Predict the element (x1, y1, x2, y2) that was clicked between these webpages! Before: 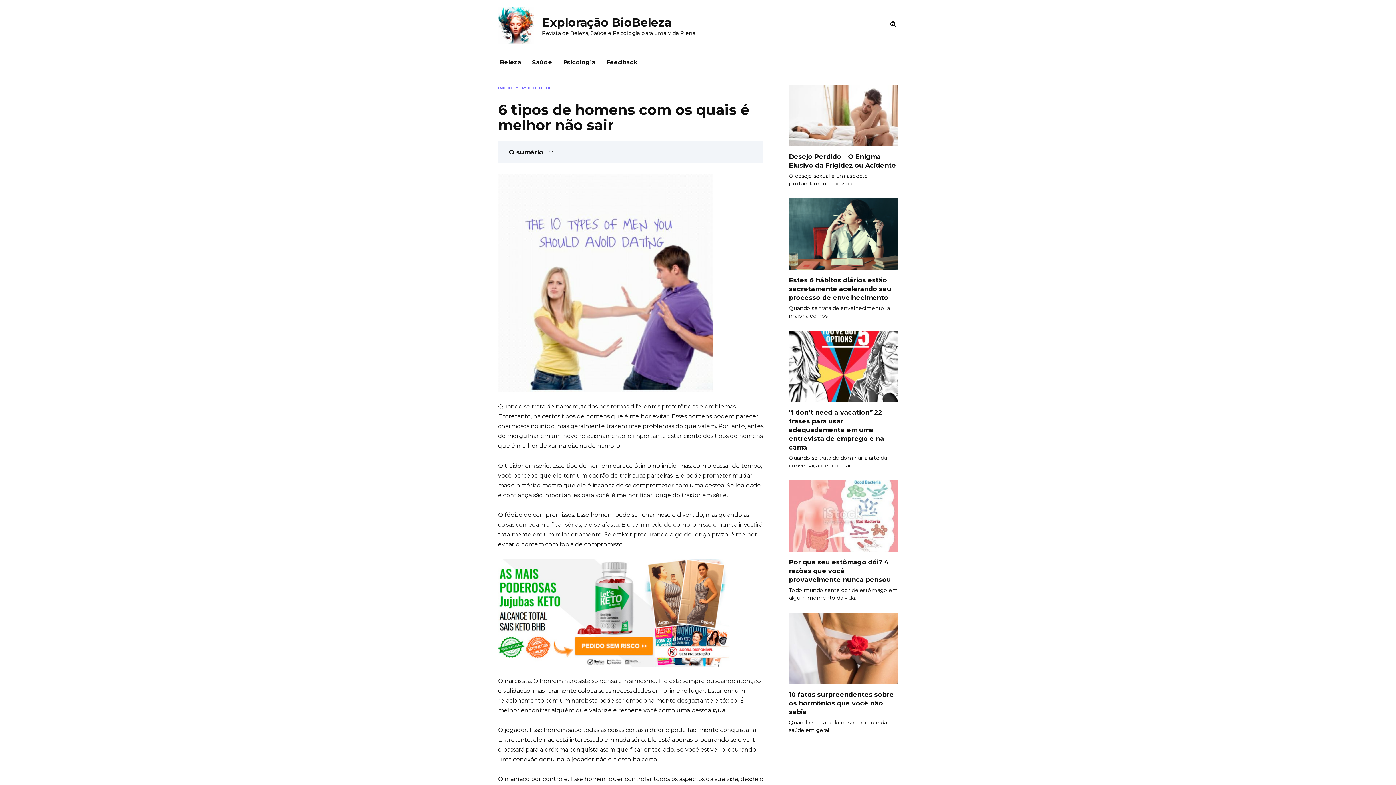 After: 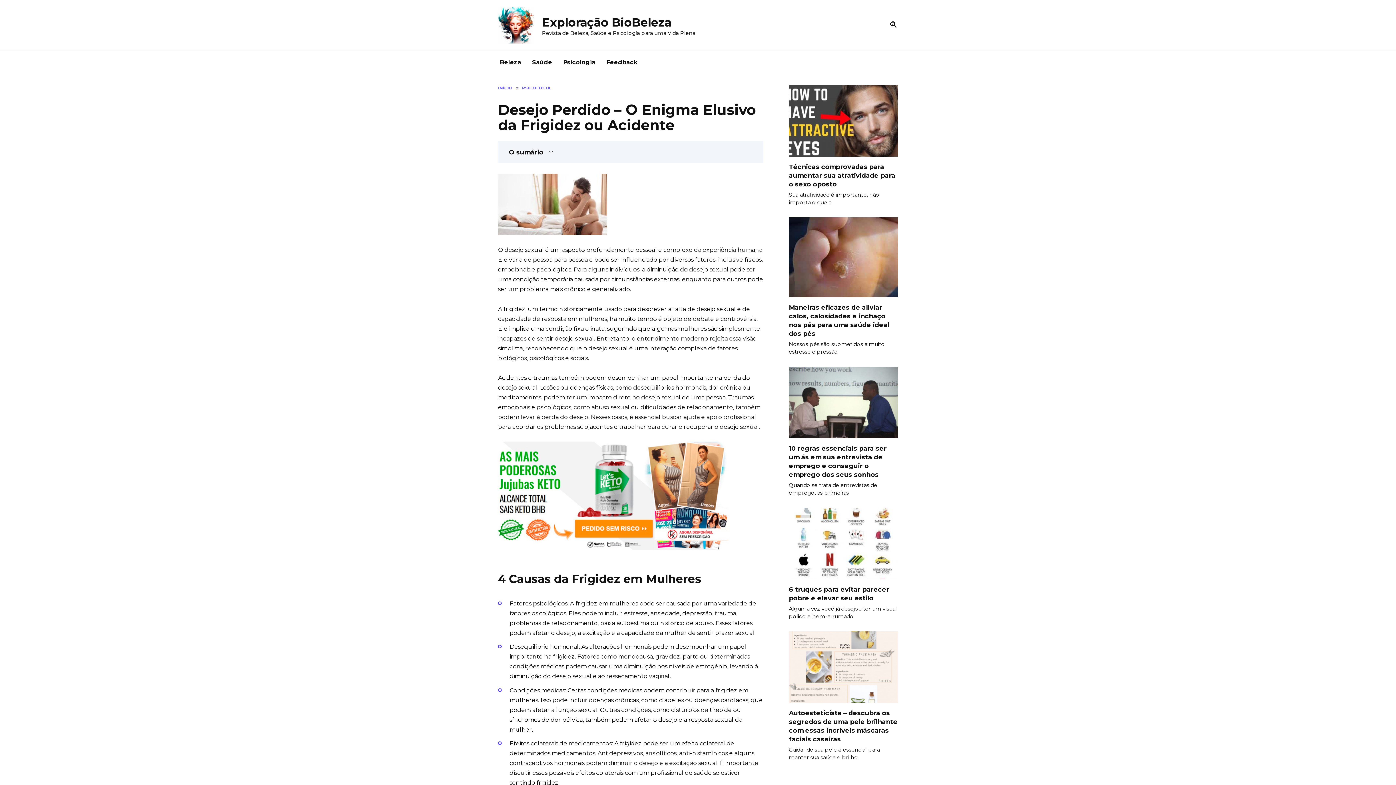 Action: label: Desejo Perdido – O Enigma Elusivo da Frigidez ou Acidente bbox: (789, 152, 896, 169)